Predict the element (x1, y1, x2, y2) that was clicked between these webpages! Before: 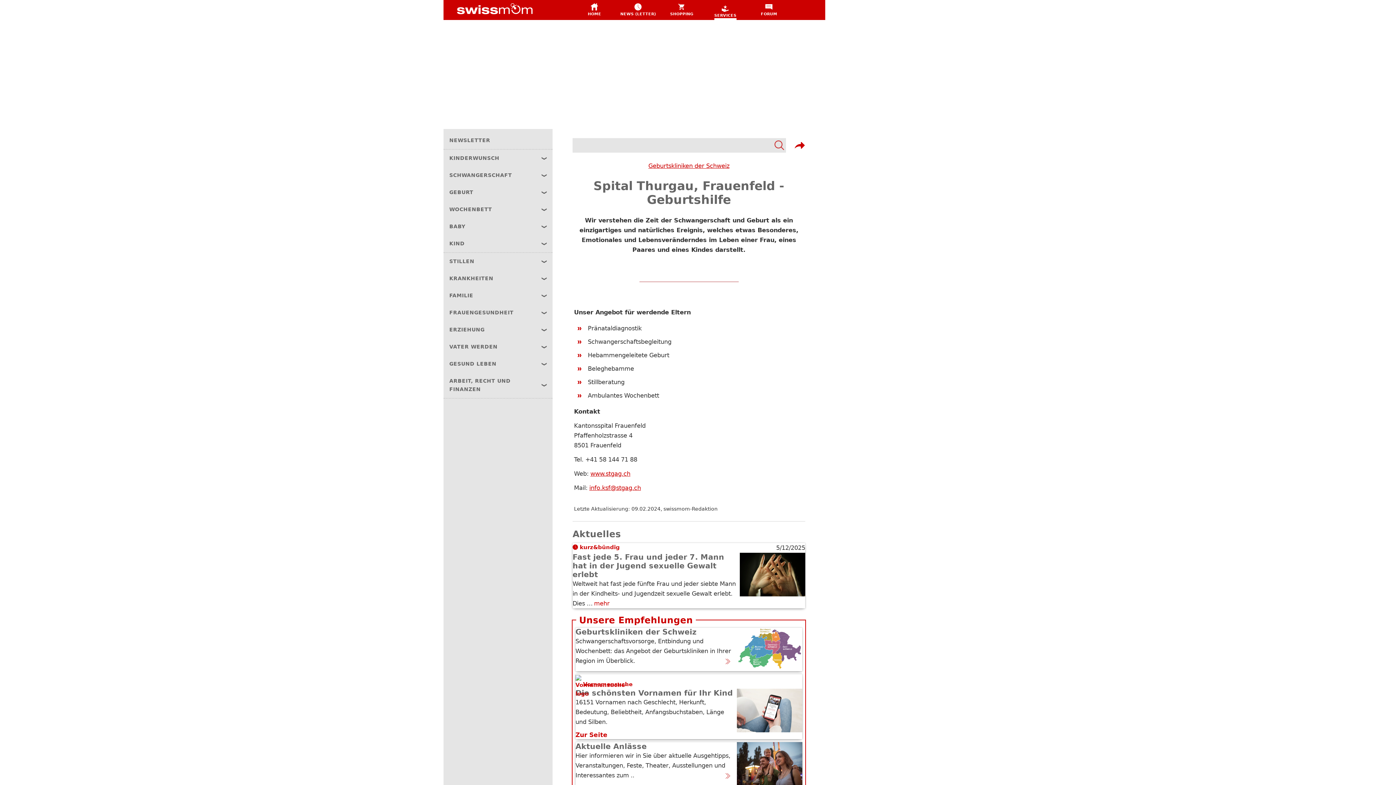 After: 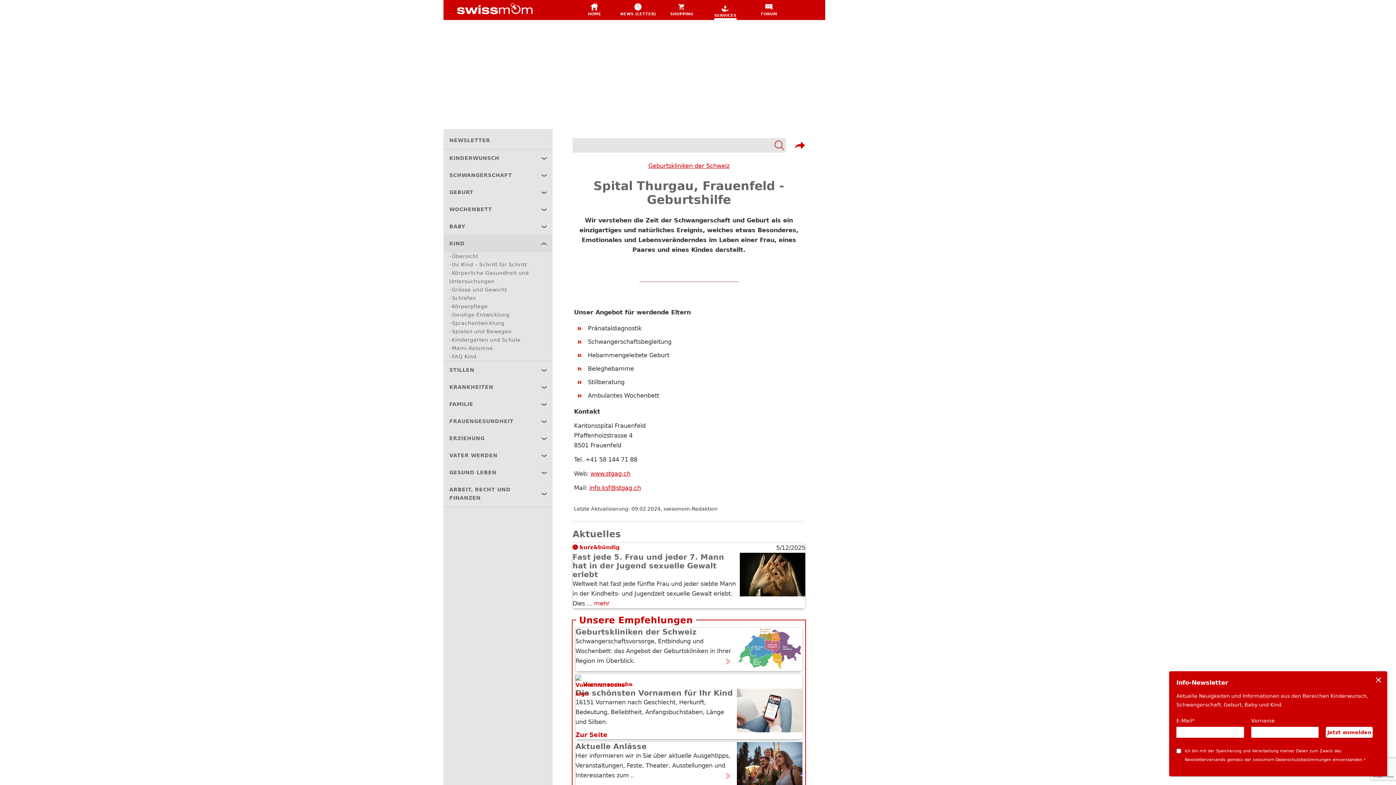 Action: label: KIND bbox: (443, 235, 552, 252)